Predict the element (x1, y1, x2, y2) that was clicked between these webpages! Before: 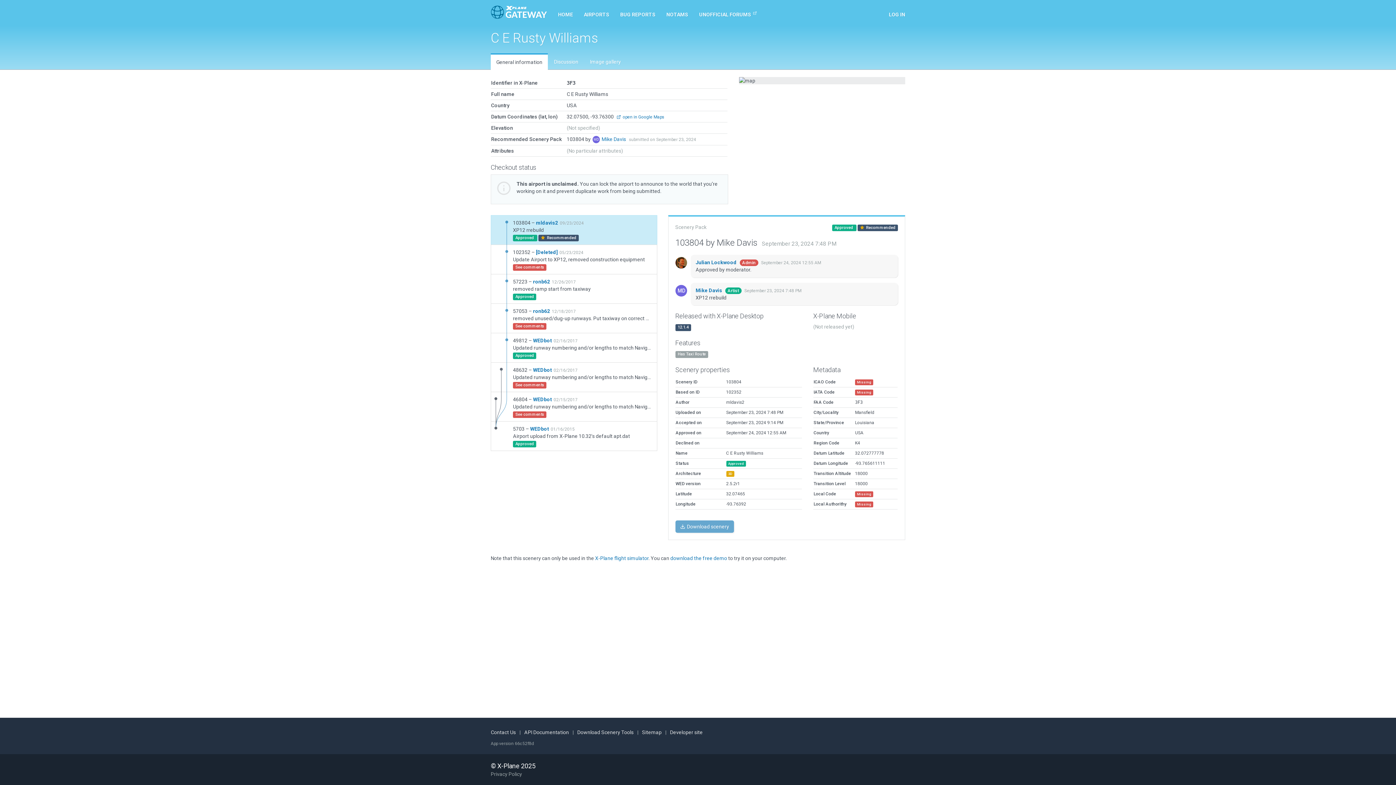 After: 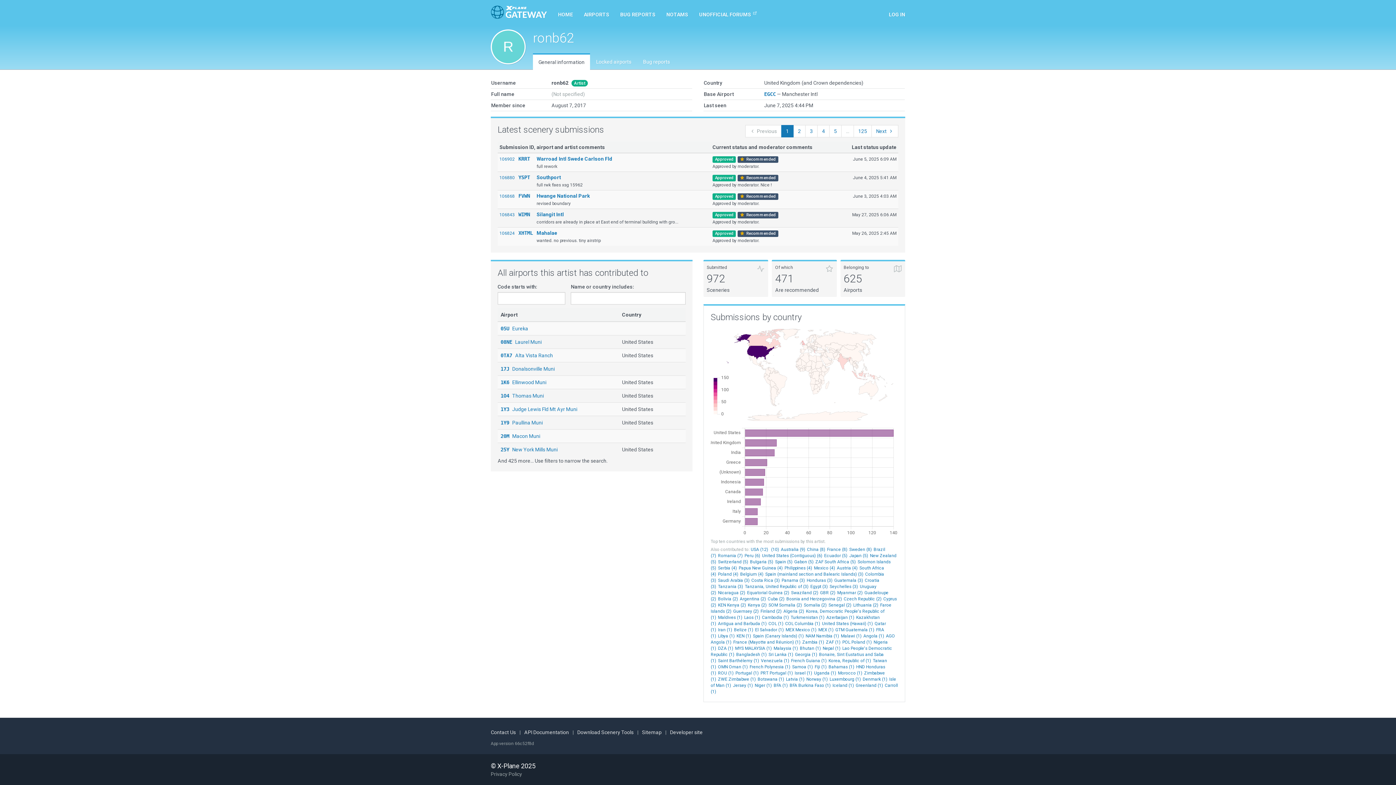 Action: bbox: (533, 308, 550, 314) label: ronb62